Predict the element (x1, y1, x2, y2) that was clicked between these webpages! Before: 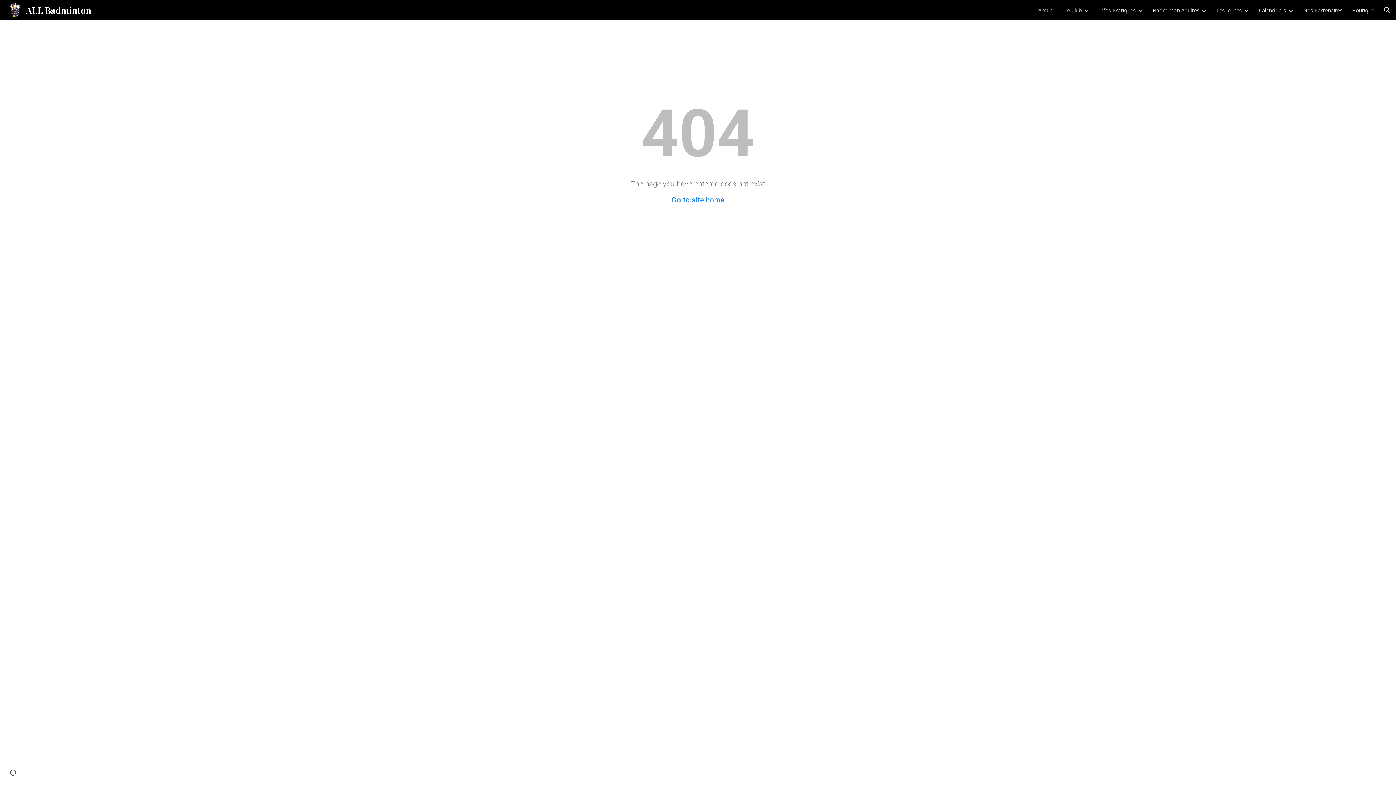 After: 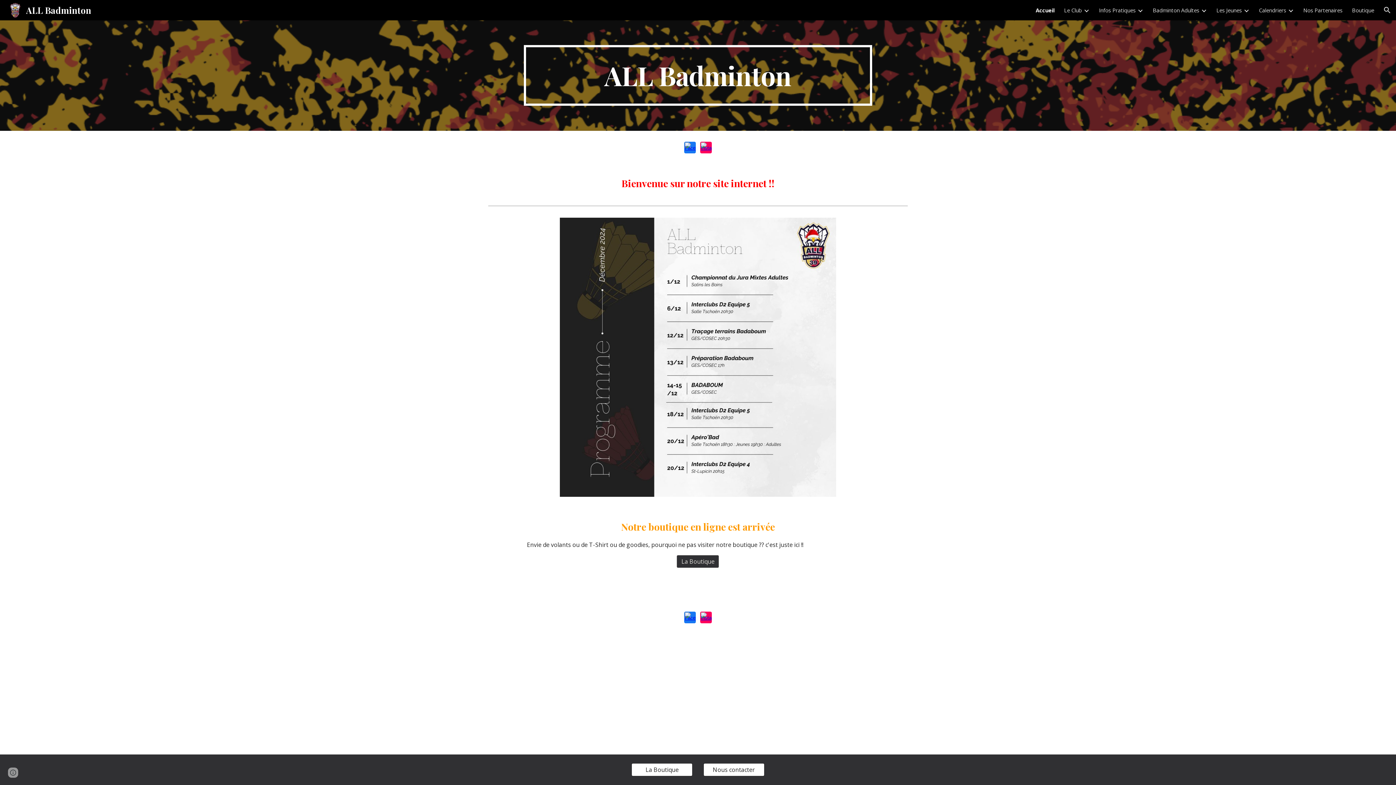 Action: label: Accueil bbox: (1038, 6, 1054, 13)